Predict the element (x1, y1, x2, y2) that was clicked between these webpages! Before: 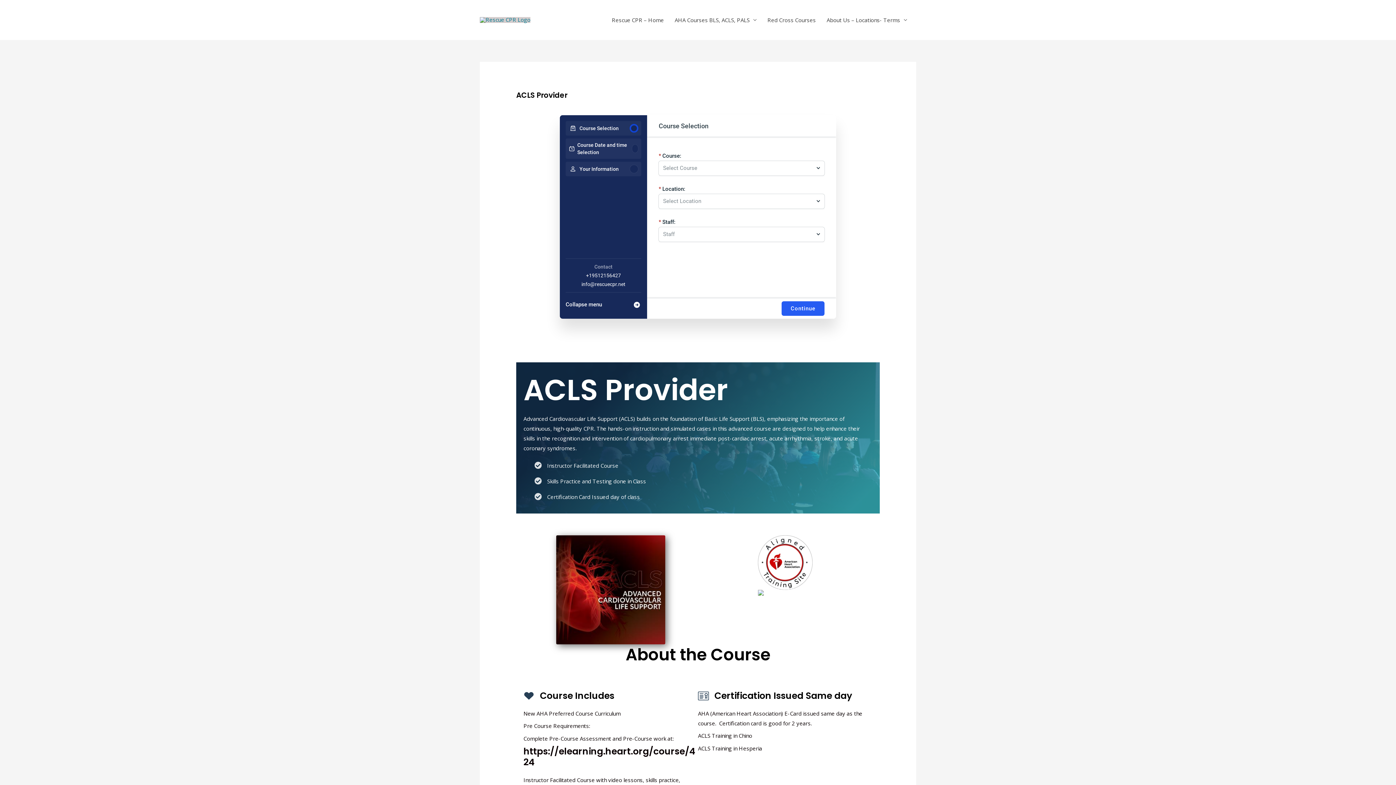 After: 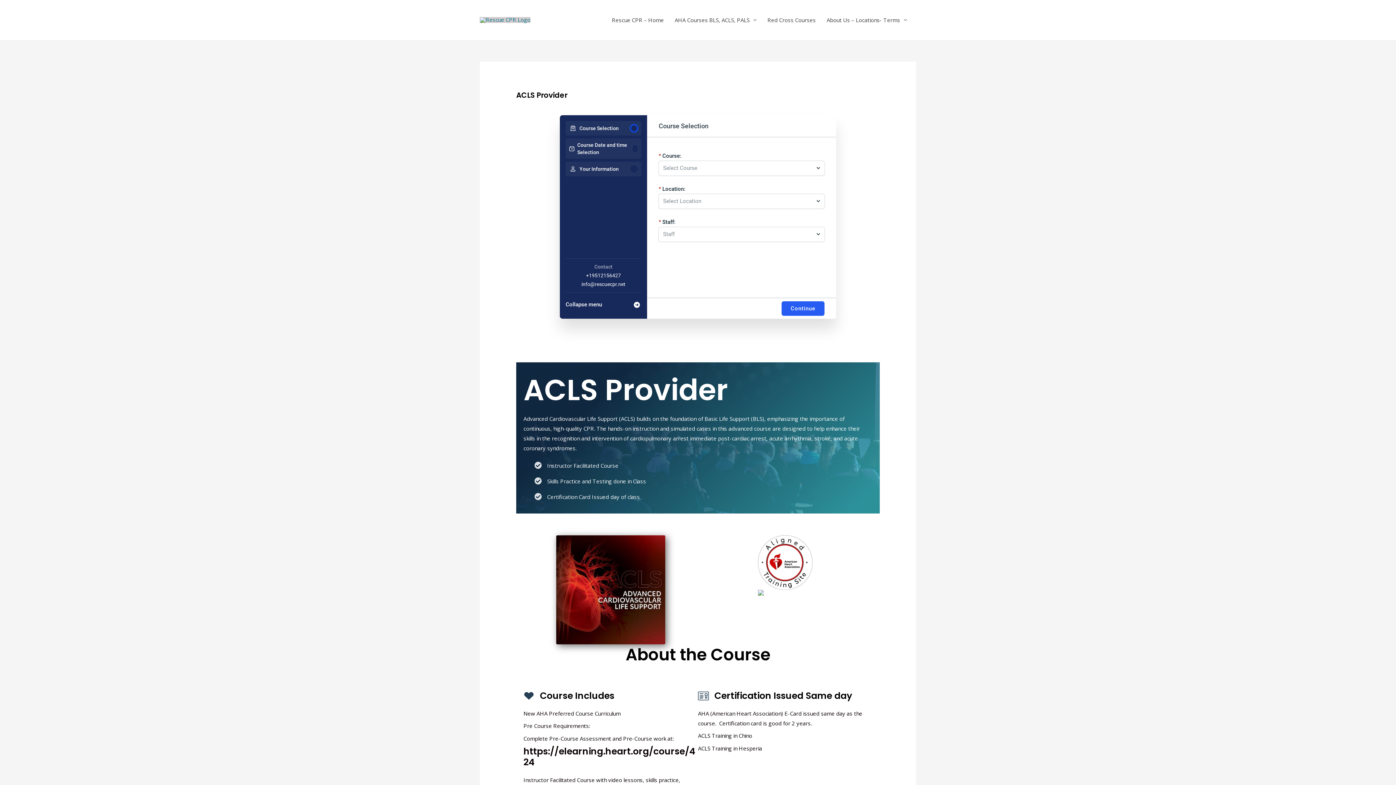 Action: bbox: (523, 745, 695, 769) label: https://elearning.heart.org/course/424